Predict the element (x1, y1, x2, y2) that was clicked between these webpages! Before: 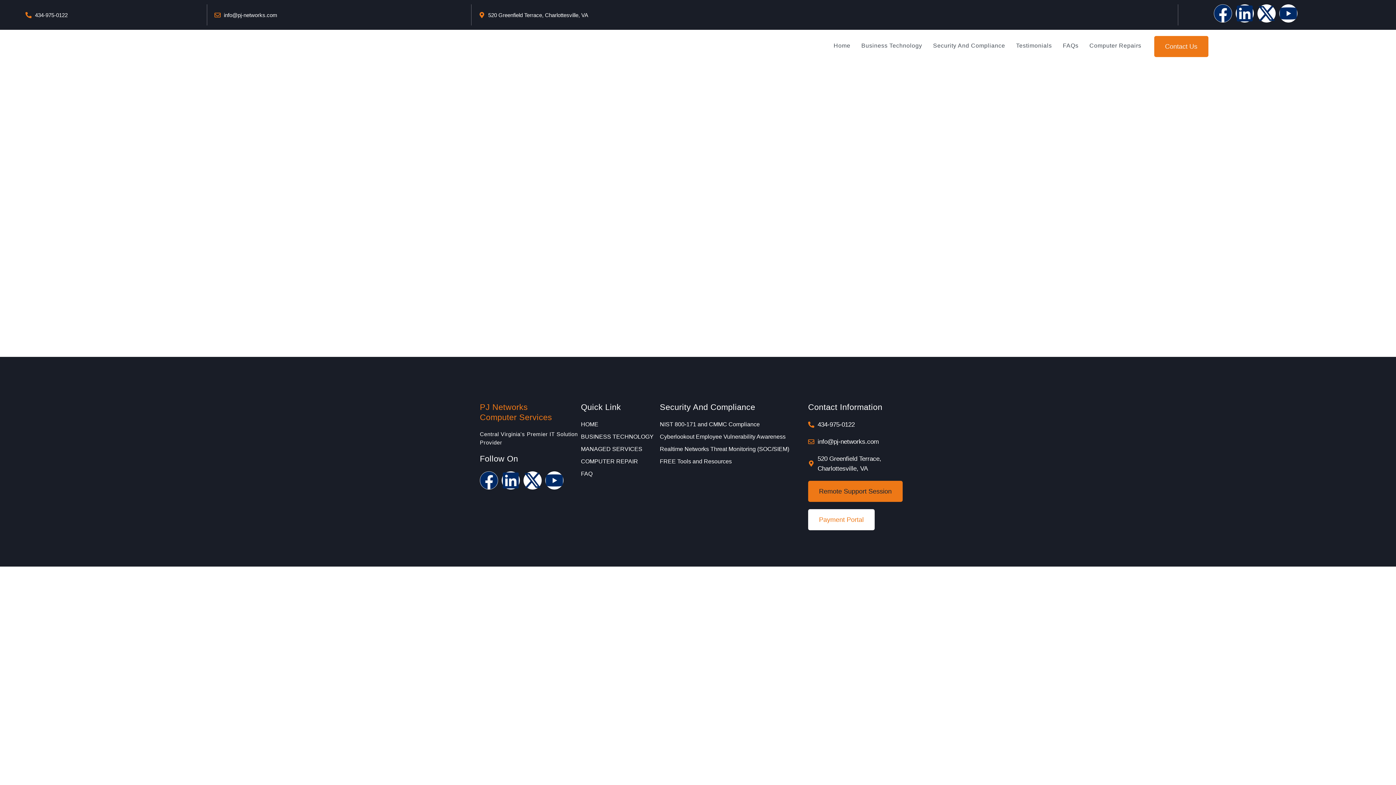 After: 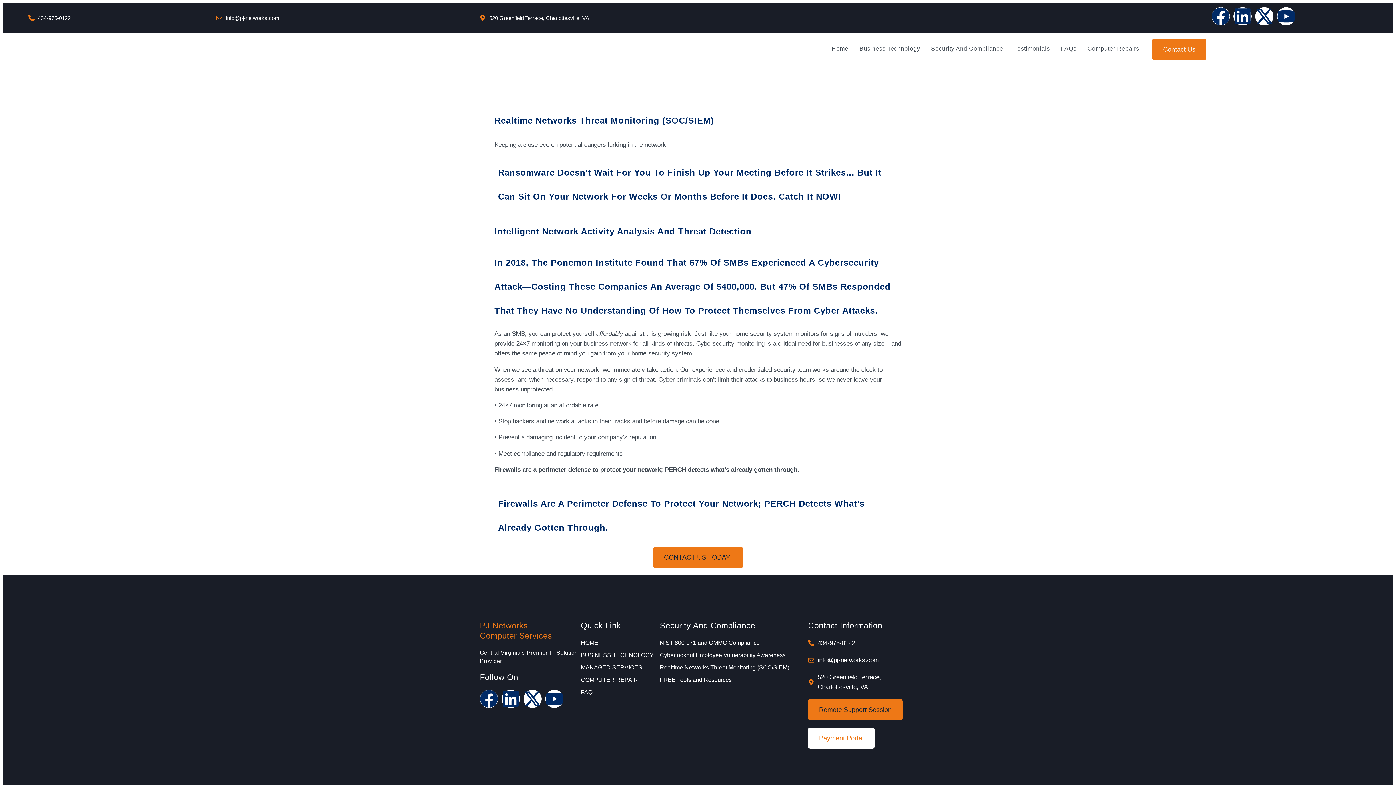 Action: bbox: (659, 444, 808, 453) label: Realtime Networks Threat Monitoring (SOC/SIEM)